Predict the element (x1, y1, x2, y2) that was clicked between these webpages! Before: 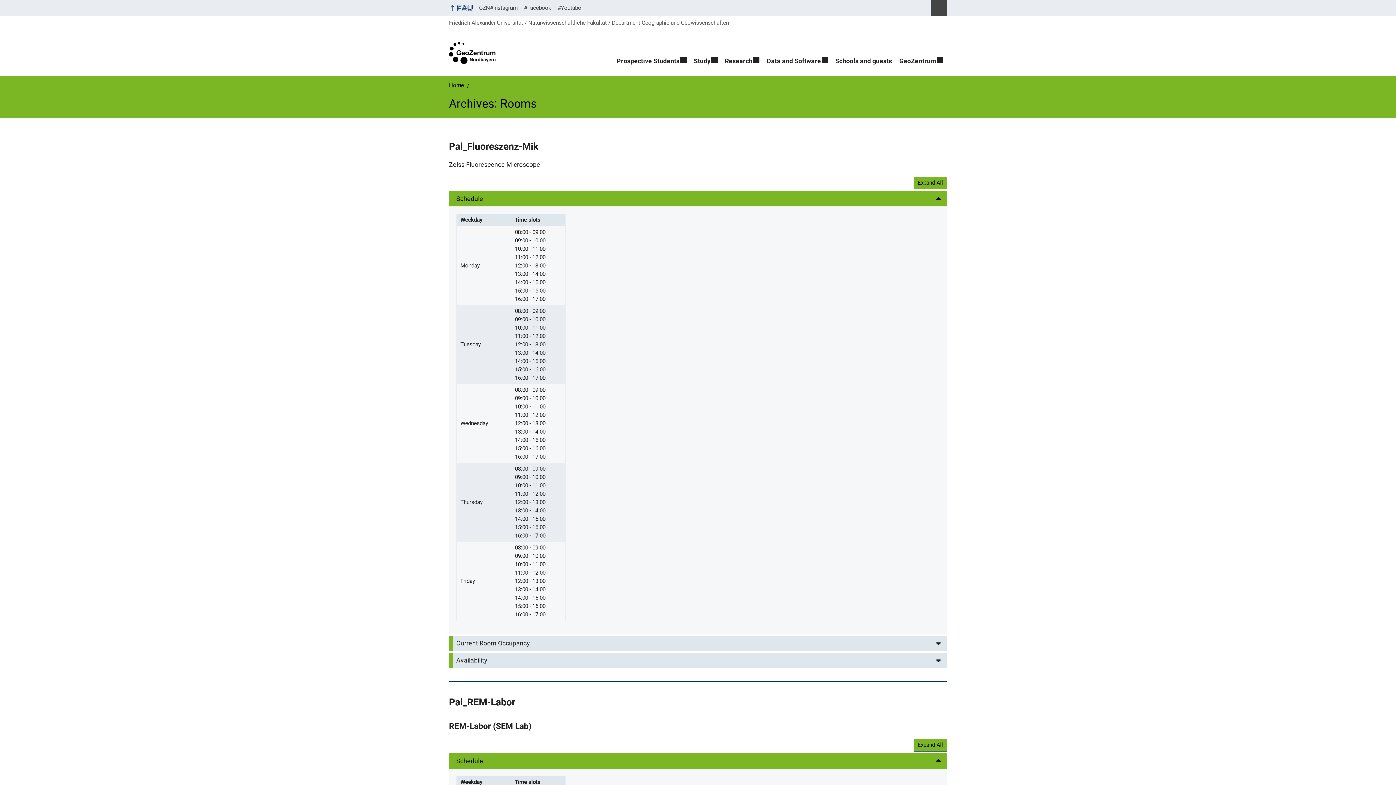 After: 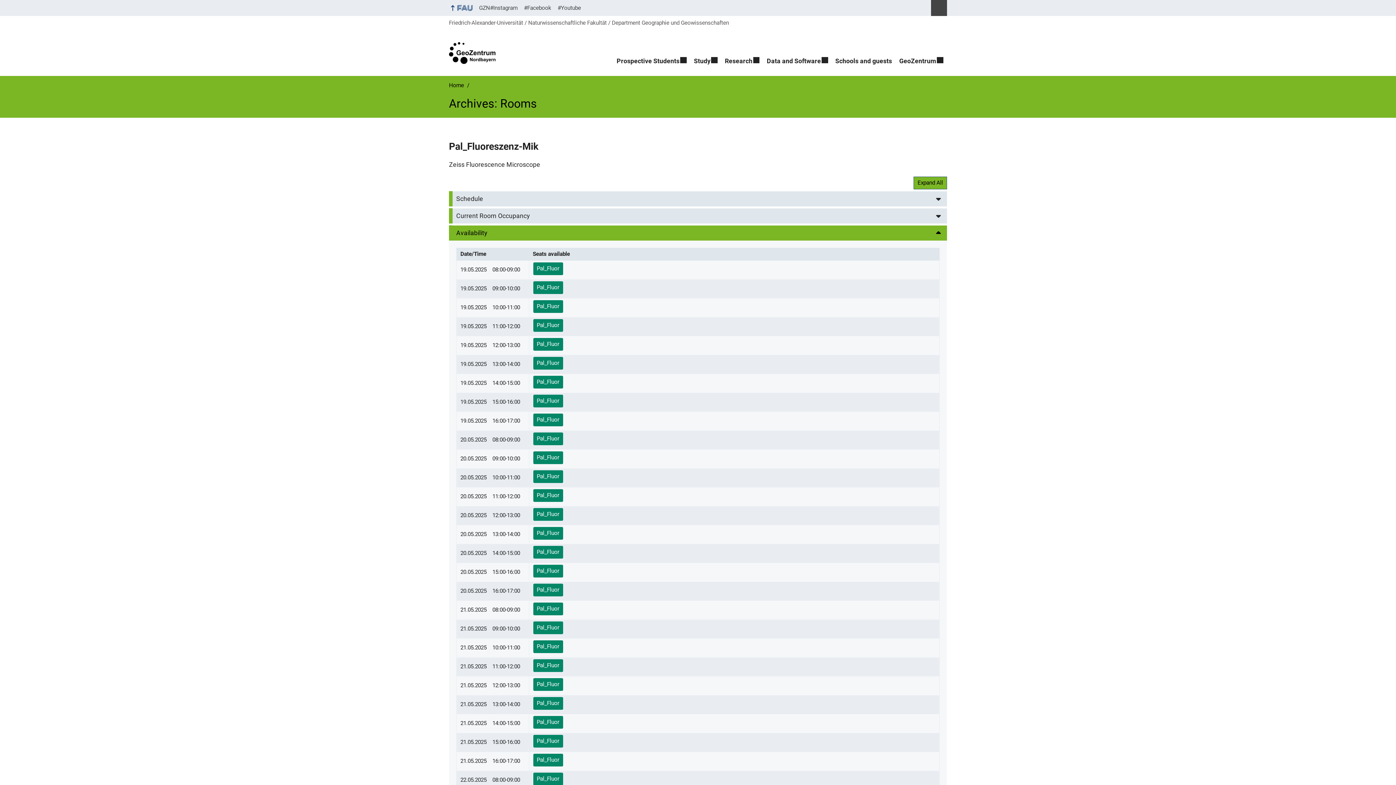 Action: bbox: (449, 653, 947, 668) label: Availability